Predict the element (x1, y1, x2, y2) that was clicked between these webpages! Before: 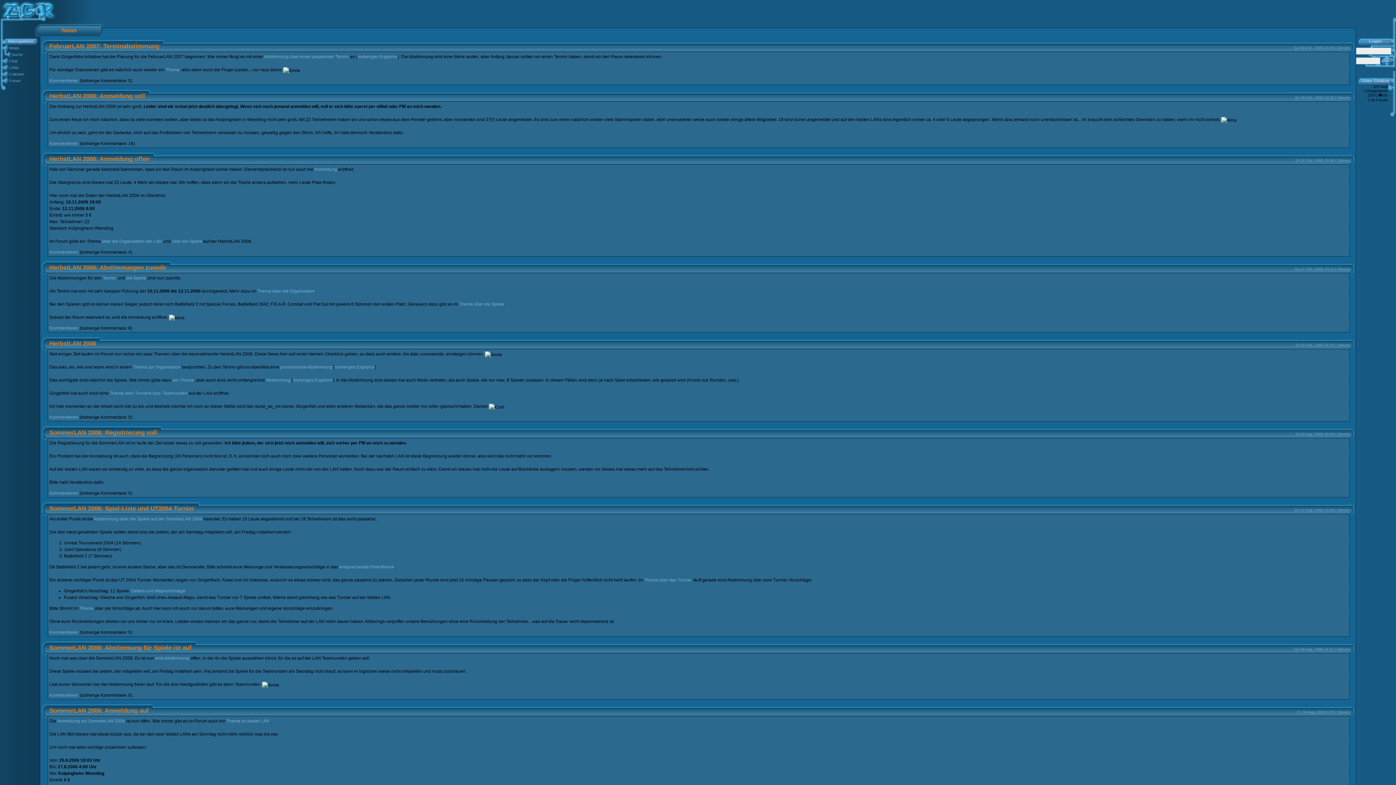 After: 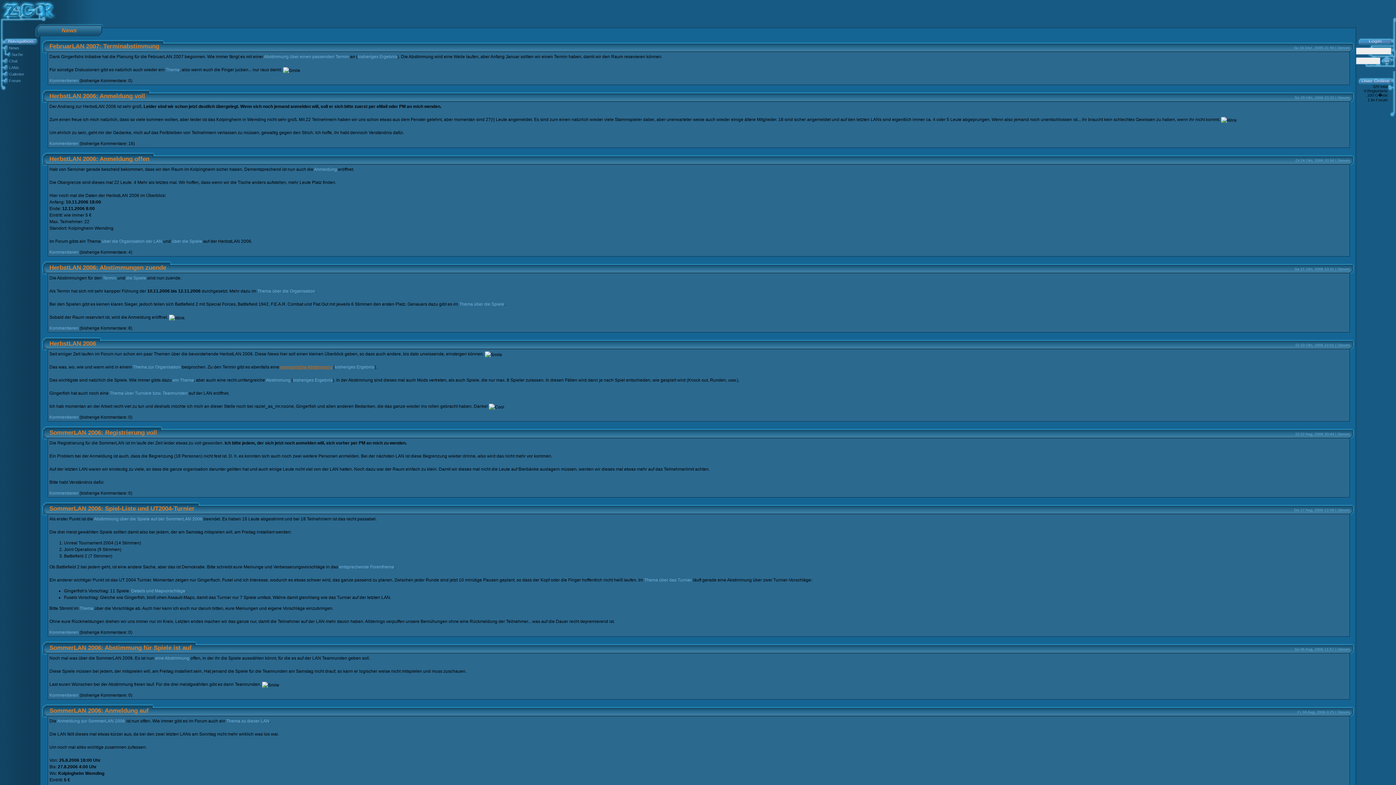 Action: label: provisorische Abstimmung bbox: (280, 364, 332, 369)